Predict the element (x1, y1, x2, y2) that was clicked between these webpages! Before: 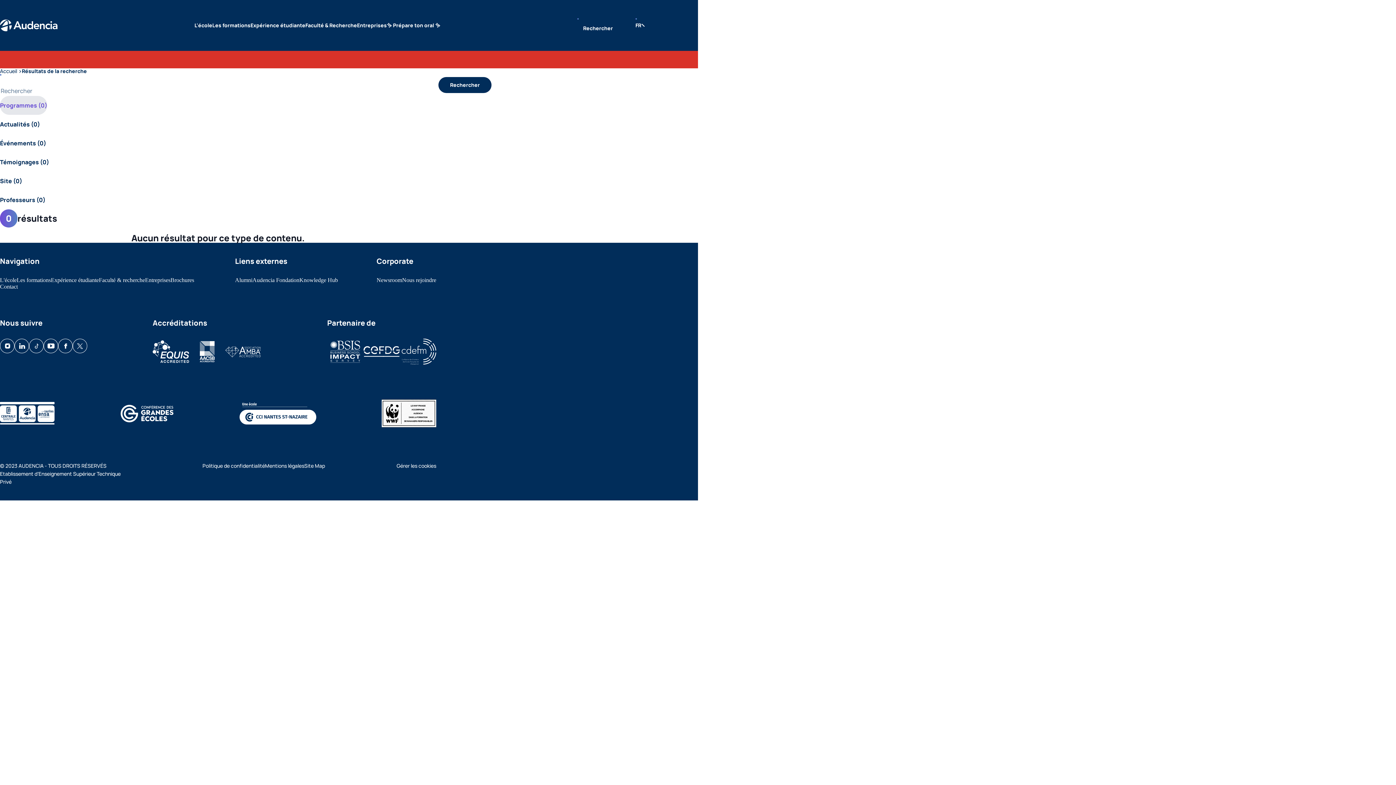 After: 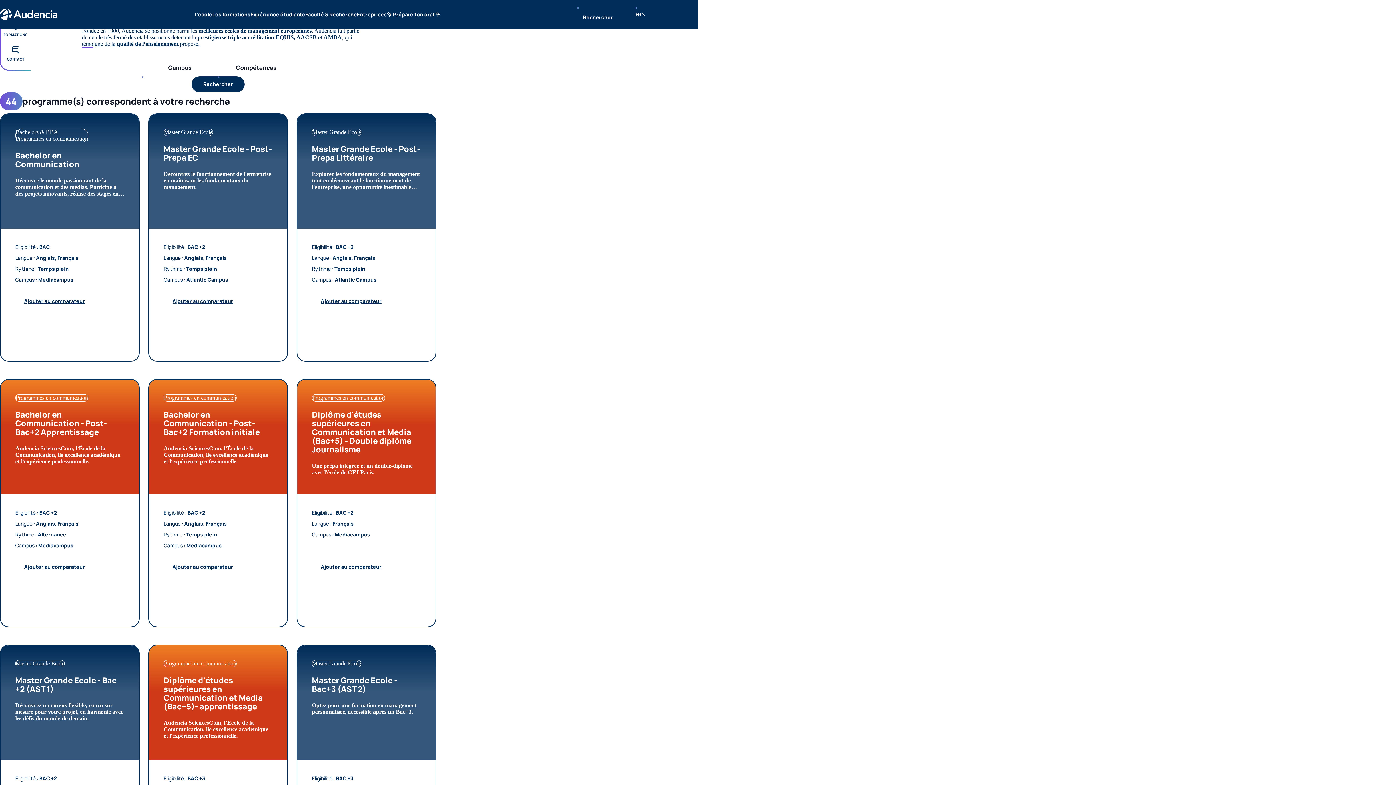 Action: bbox: (16, 277, 50, 283) label: Les formations